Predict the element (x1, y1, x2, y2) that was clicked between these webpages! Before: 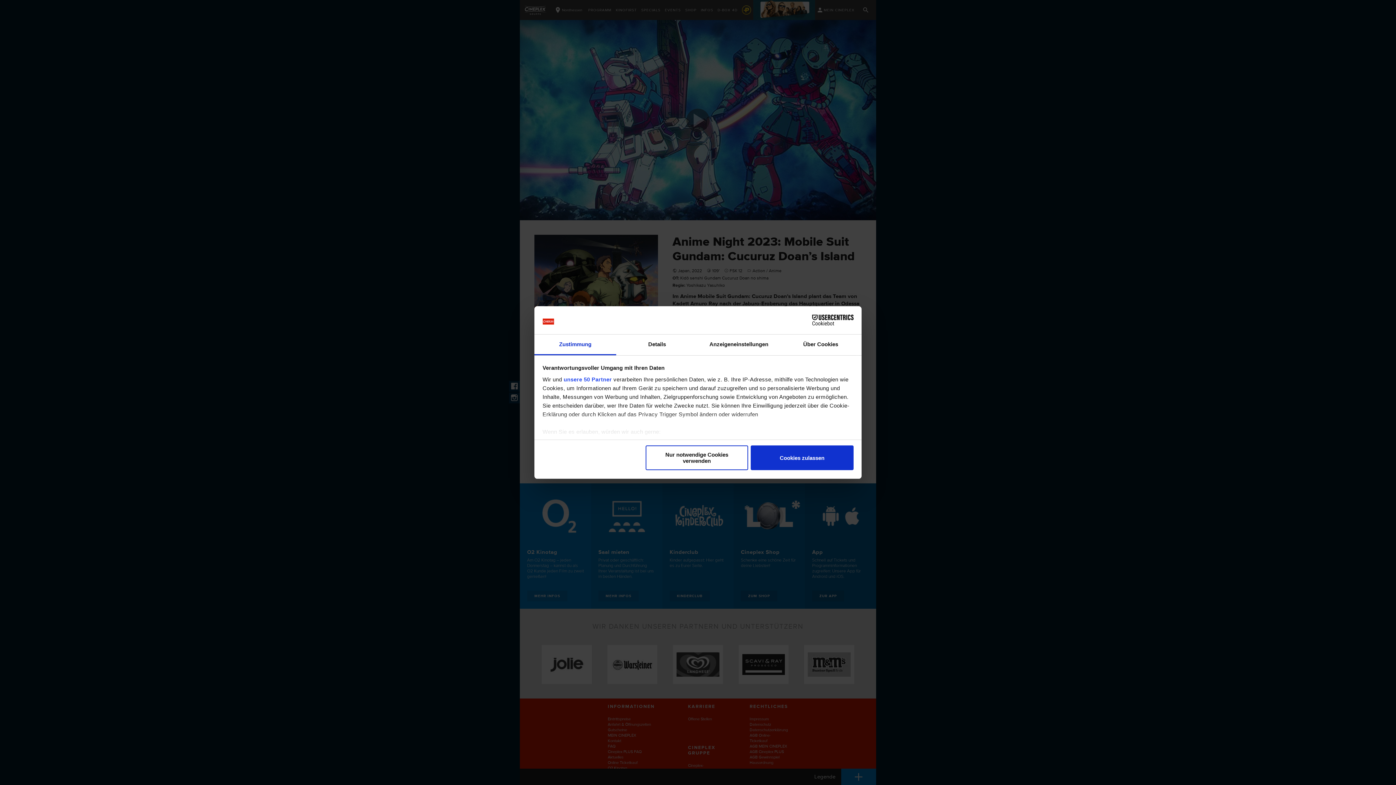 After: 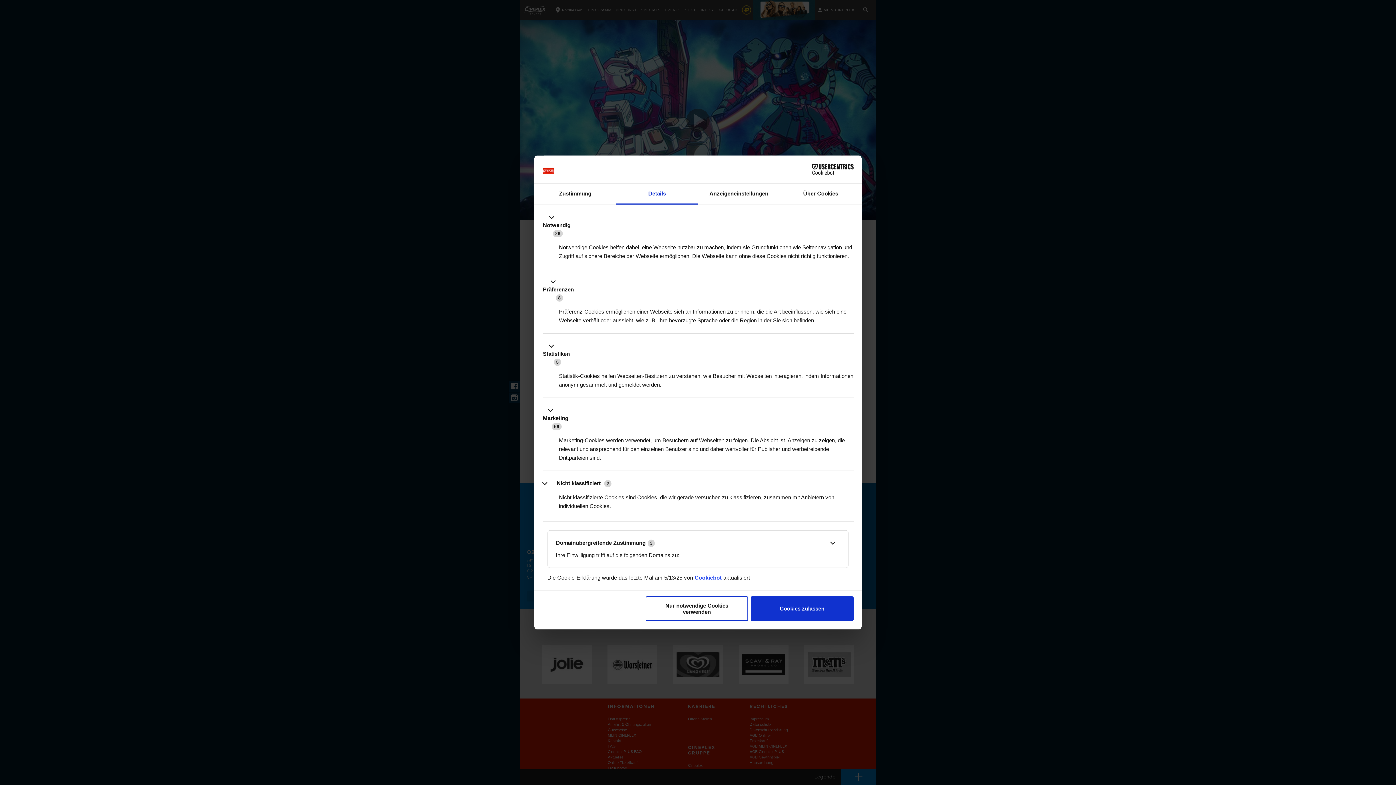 Action: bbox: (616, 334, 698, 355) label: Details